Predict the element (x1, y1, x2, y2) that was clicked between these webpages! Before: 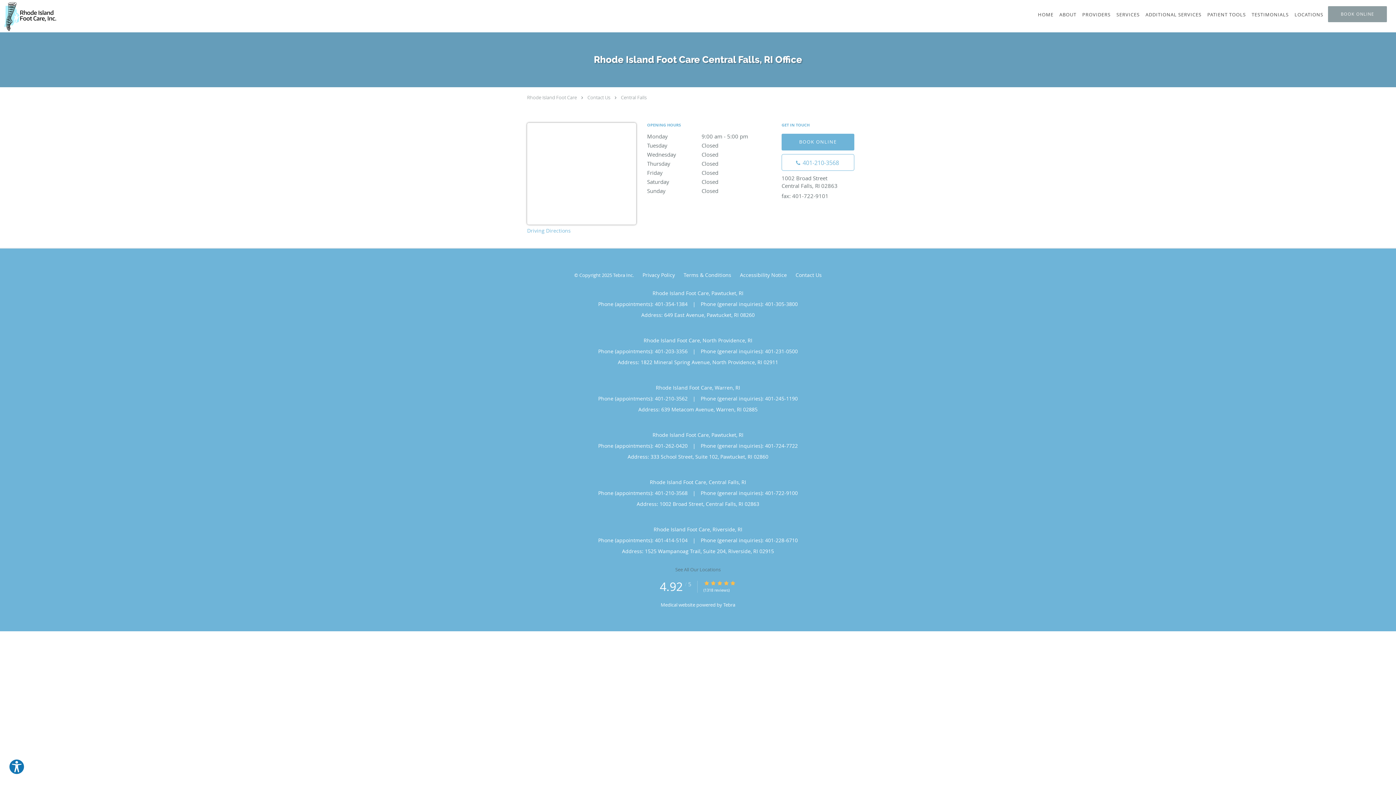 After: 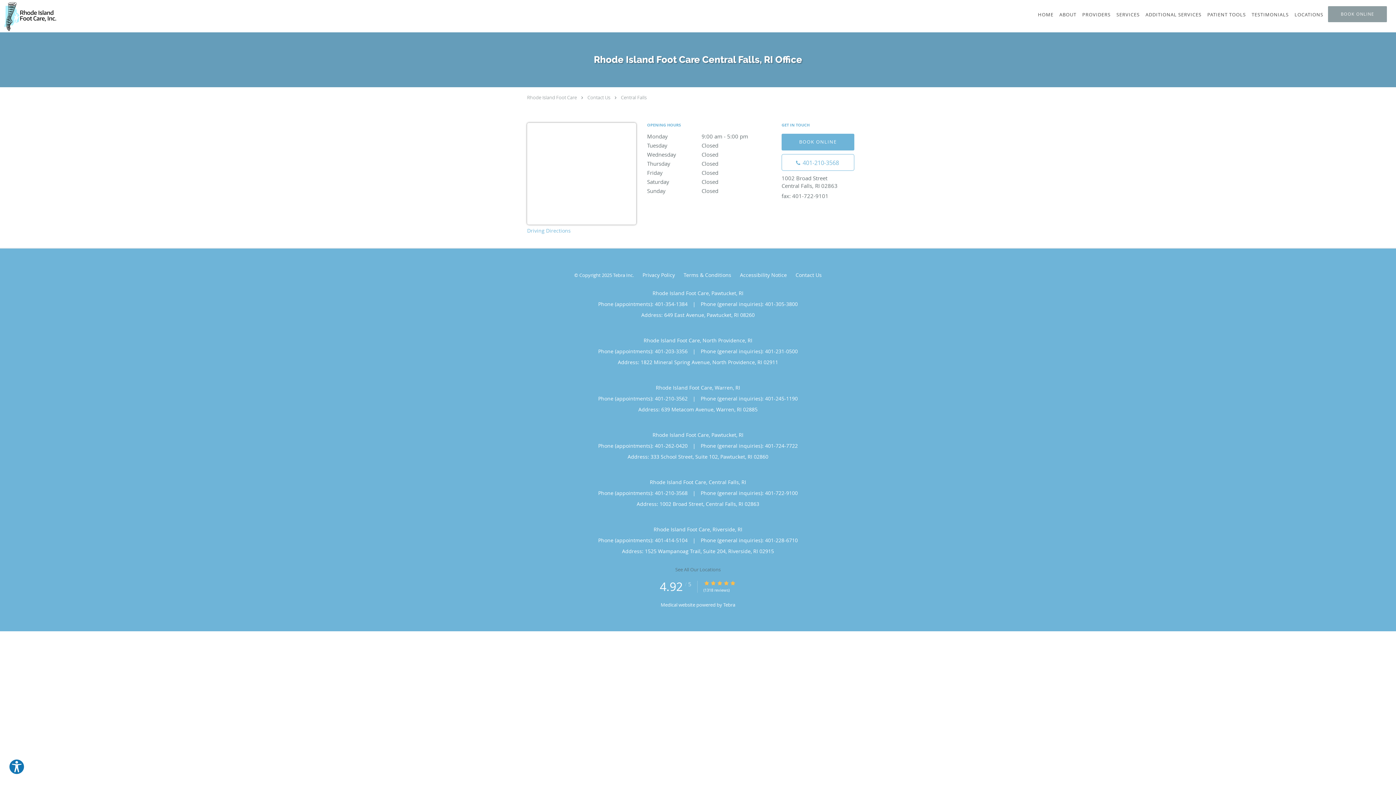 Action: bbox: (527, 227, 570, 234) label: Driving Directions